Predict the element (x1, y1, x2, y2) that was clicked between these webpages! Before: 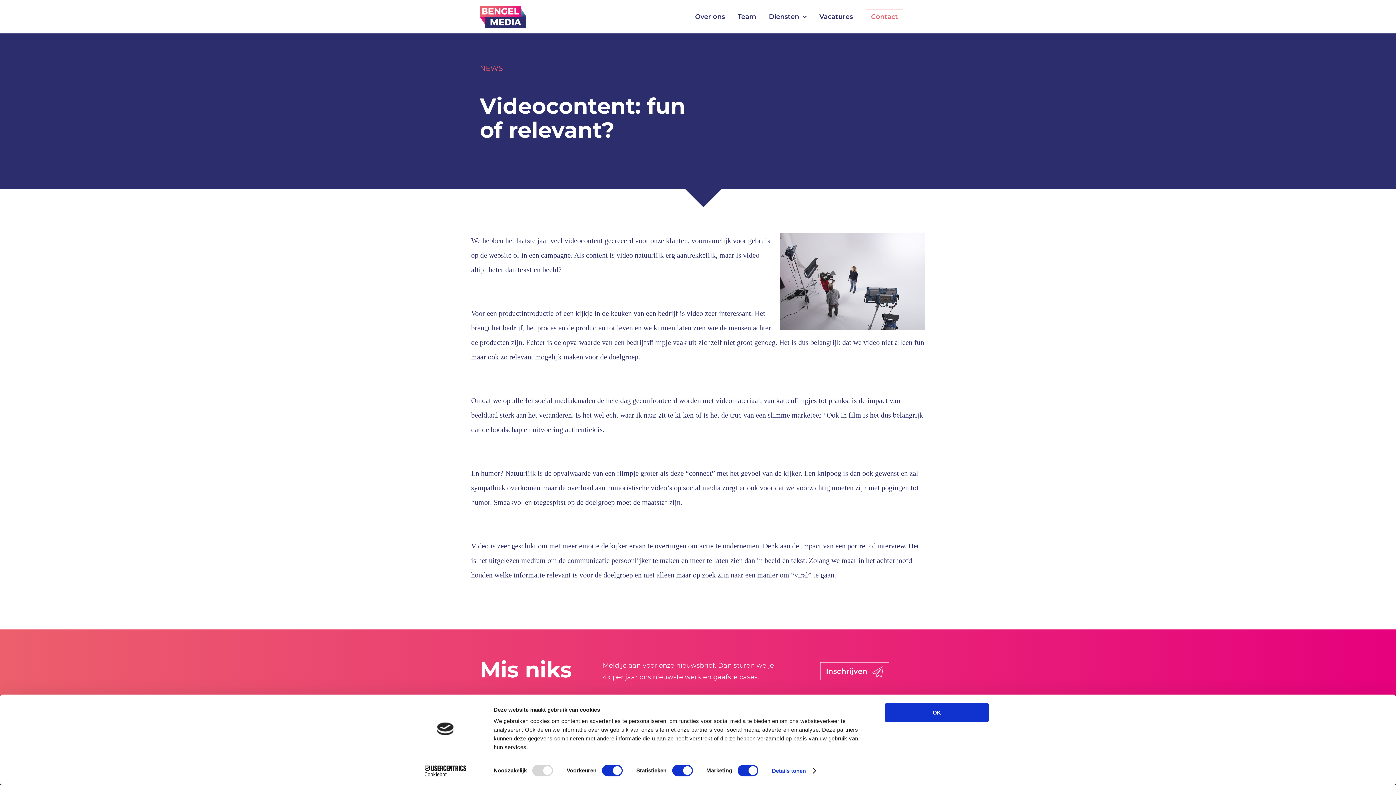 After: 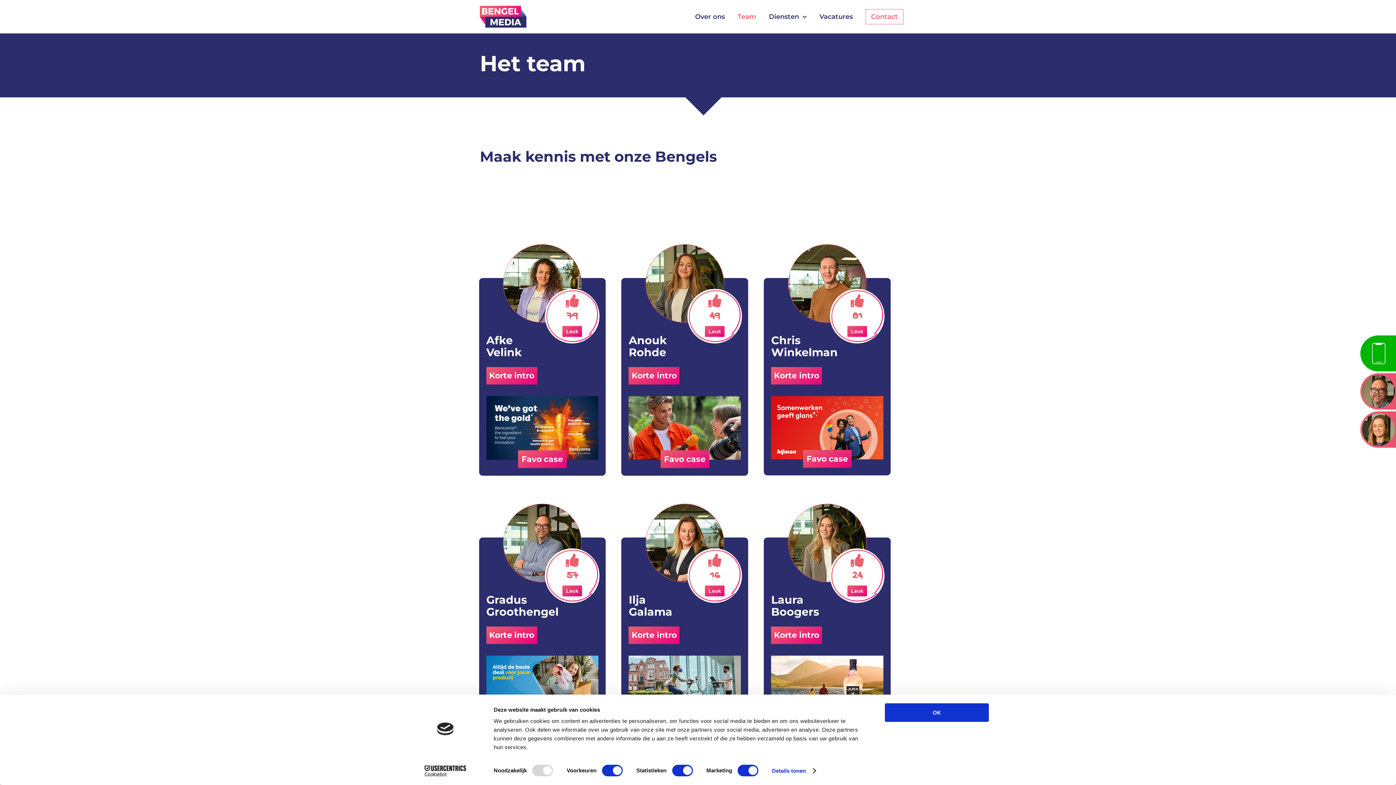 Action: label: Team bbox: (737, 9, 769, 24)